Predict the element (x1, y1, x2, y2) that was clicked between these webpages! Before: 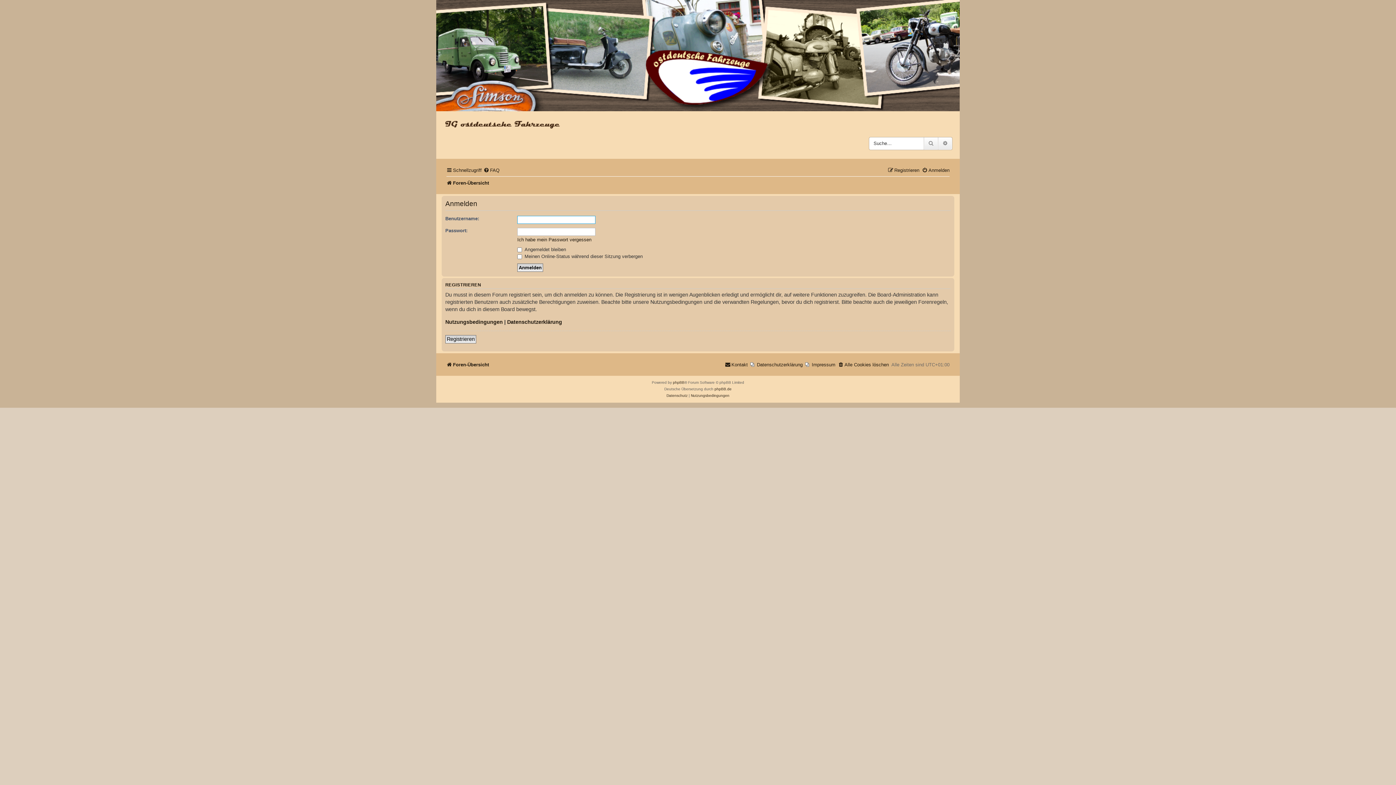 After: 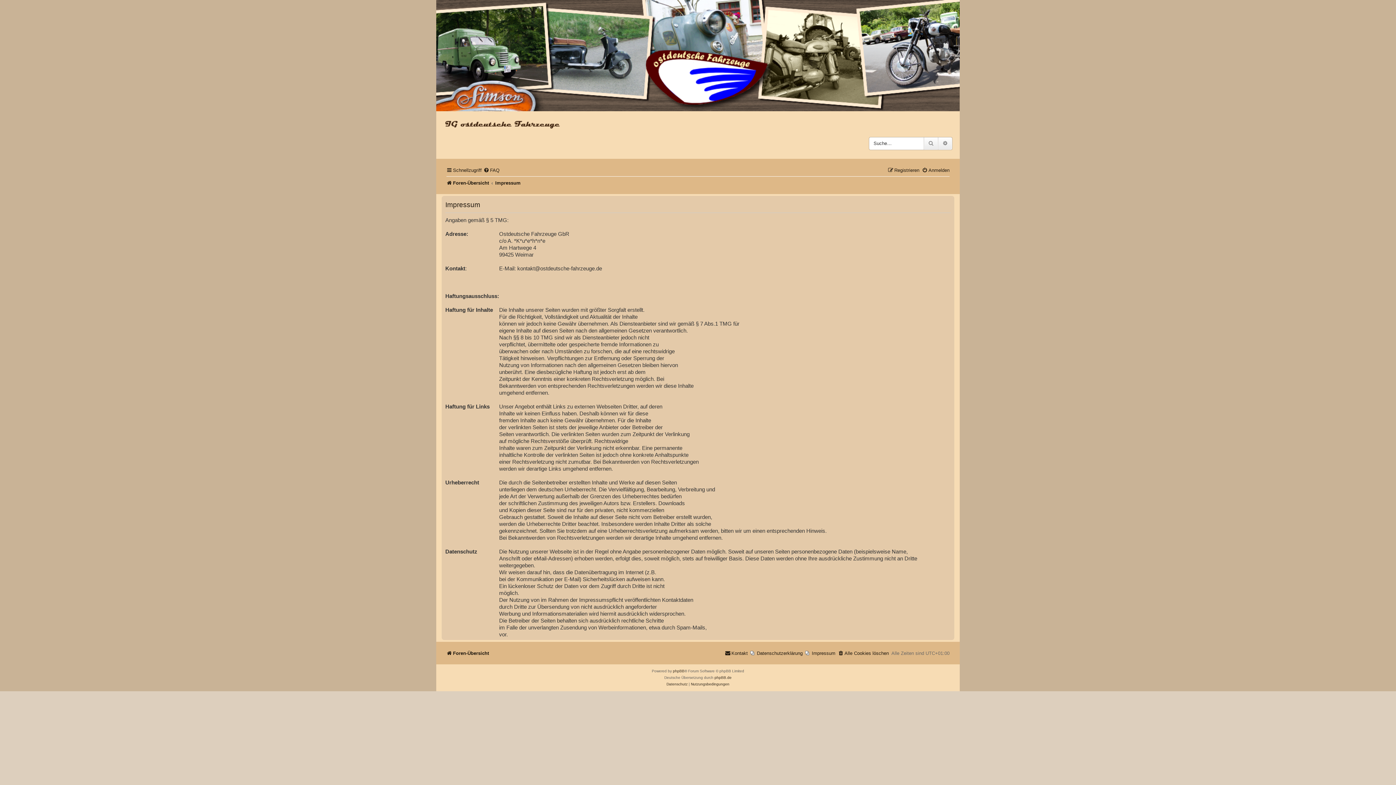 Action: bbox: (805, 359, 835, 370) label: Impressum